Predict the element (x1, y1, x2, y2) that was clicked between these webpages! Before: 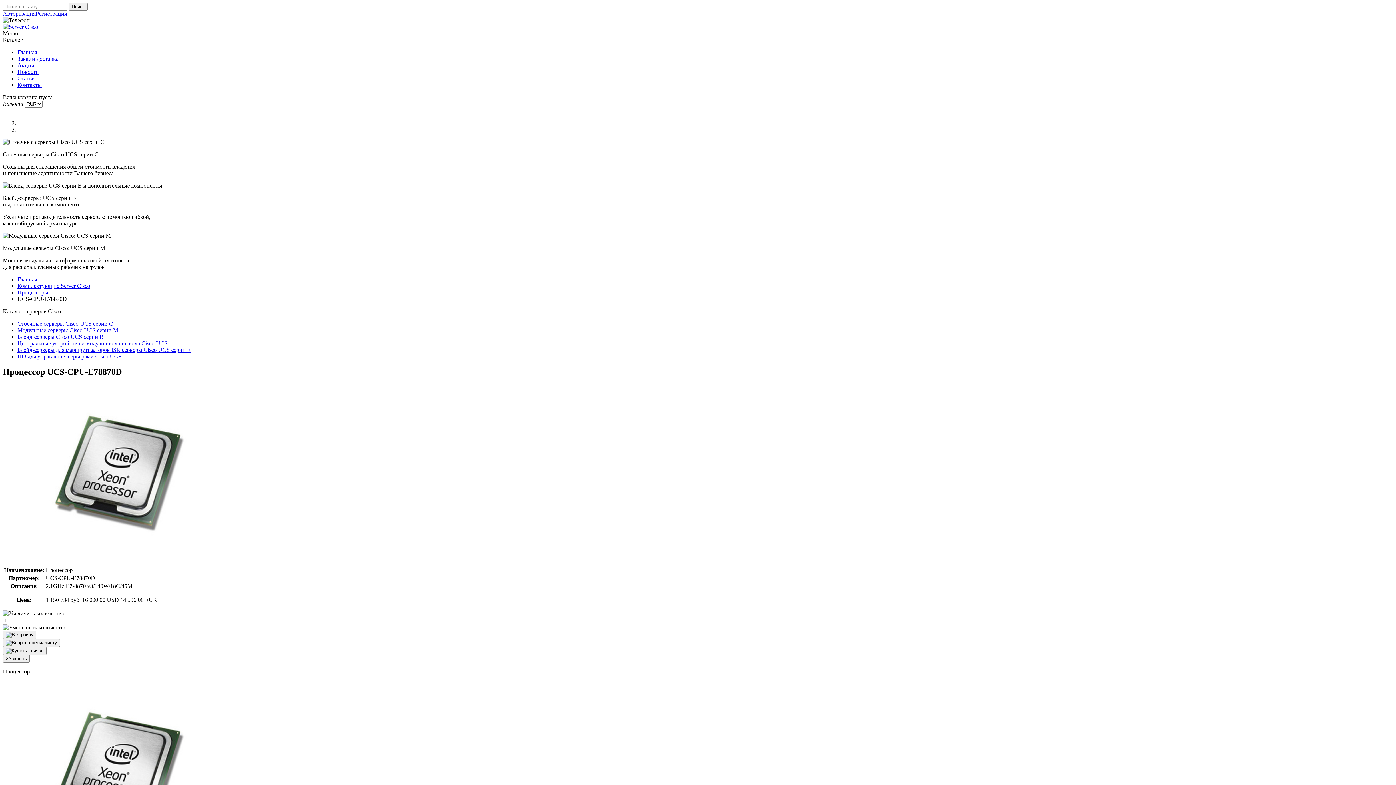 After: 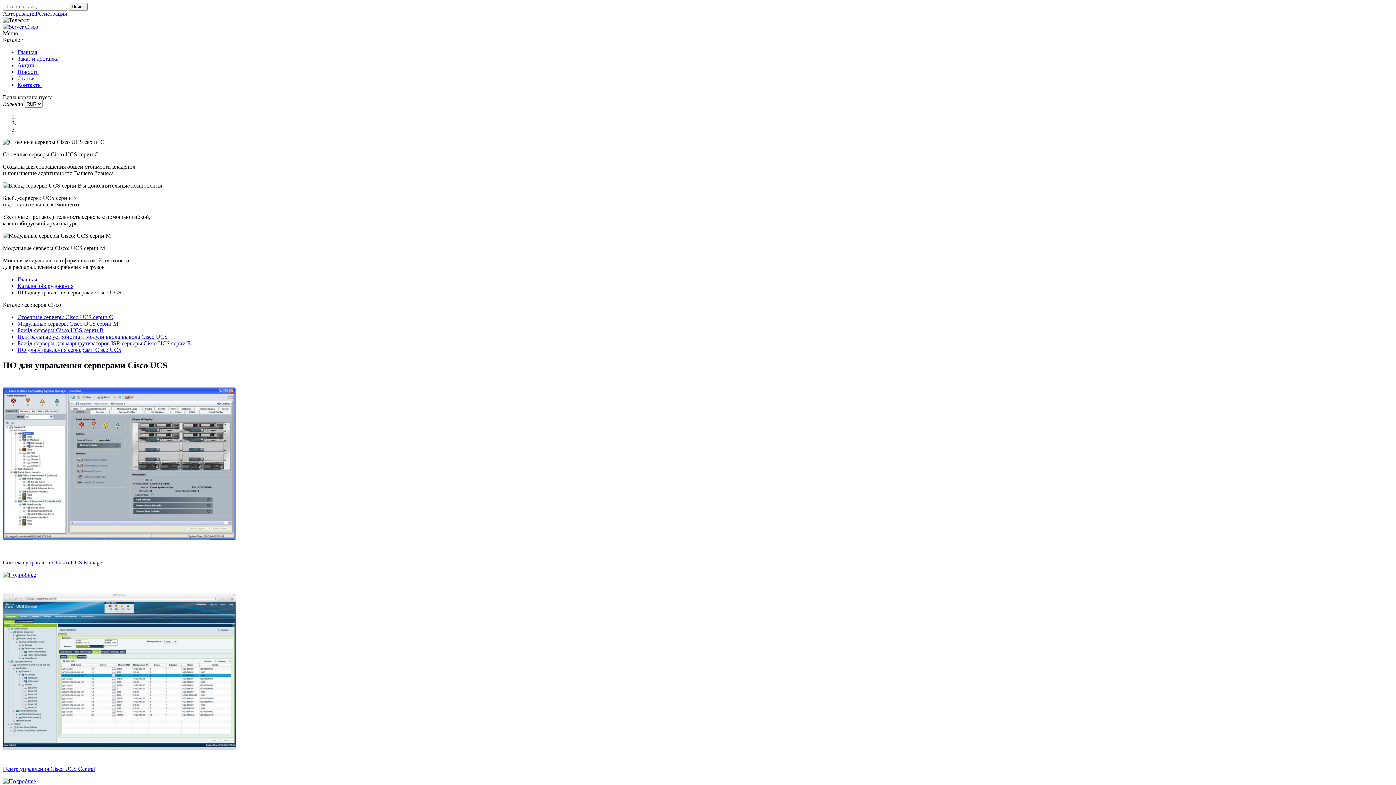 Action: bbox: (17, 353, 121, 359) label: ПО для управления серверами Cisco UCS